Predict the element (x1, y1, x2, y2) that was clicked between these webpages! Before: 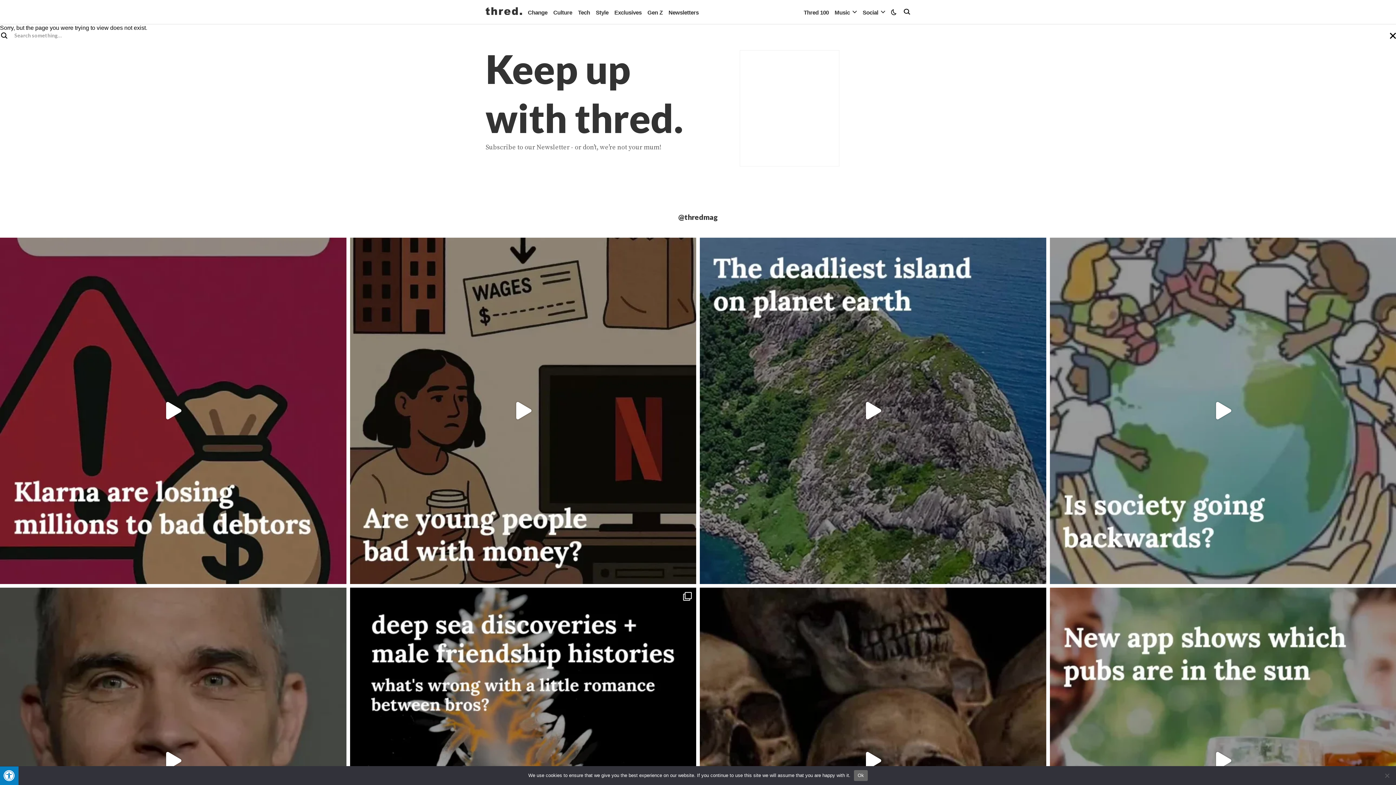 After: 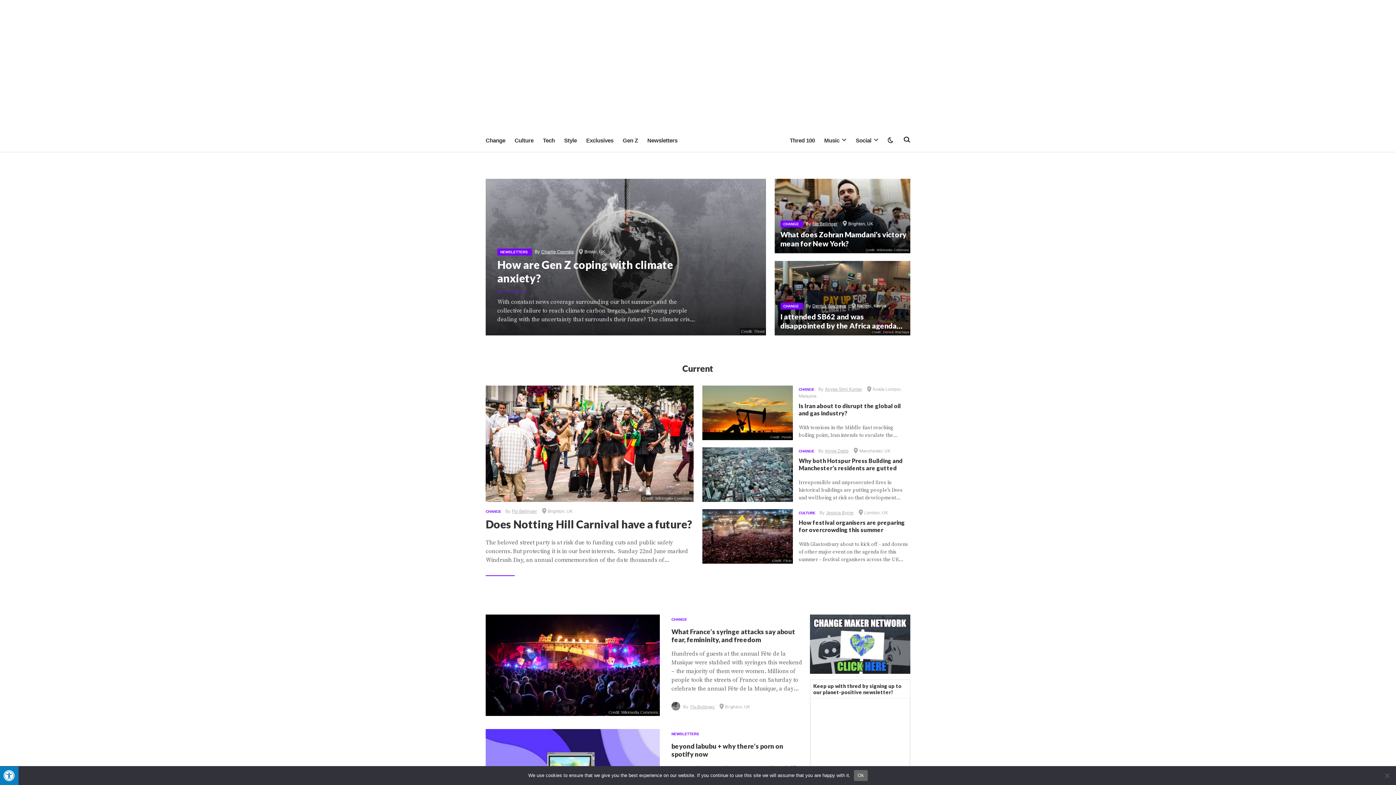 Action: bbox: (485, 7, 522, 16)